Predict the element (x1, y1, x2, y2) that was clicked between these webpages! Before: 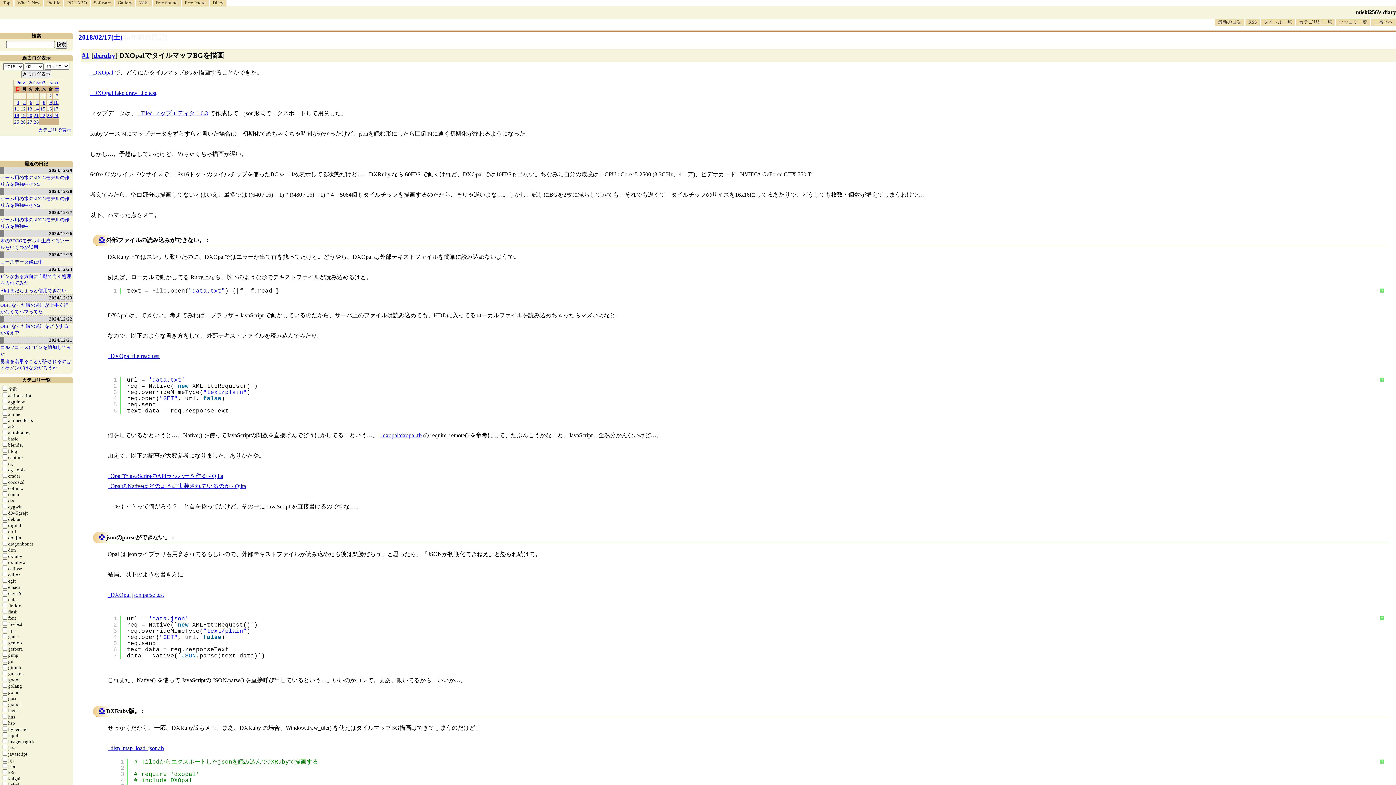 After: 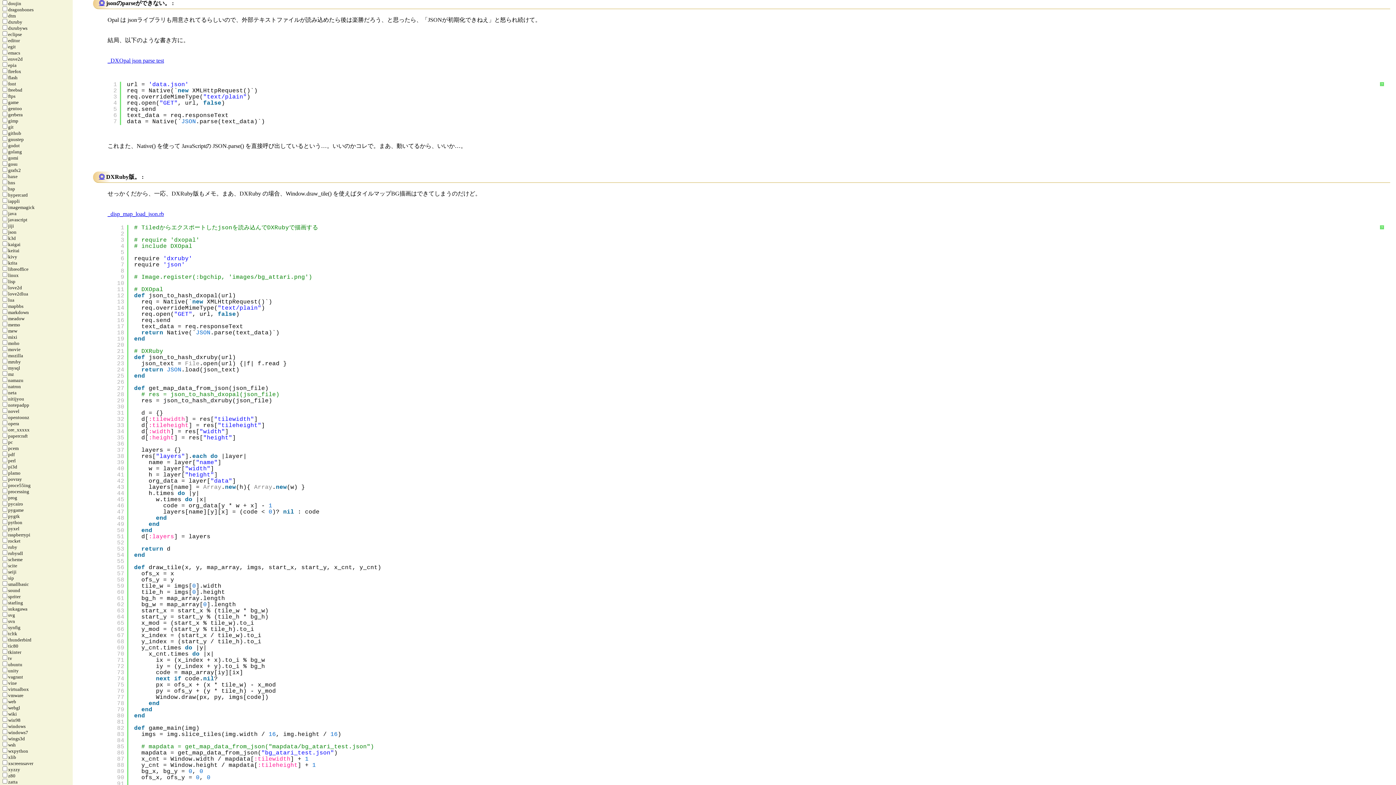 Action: bbox: (98, 534, 104, 540) label: ◎